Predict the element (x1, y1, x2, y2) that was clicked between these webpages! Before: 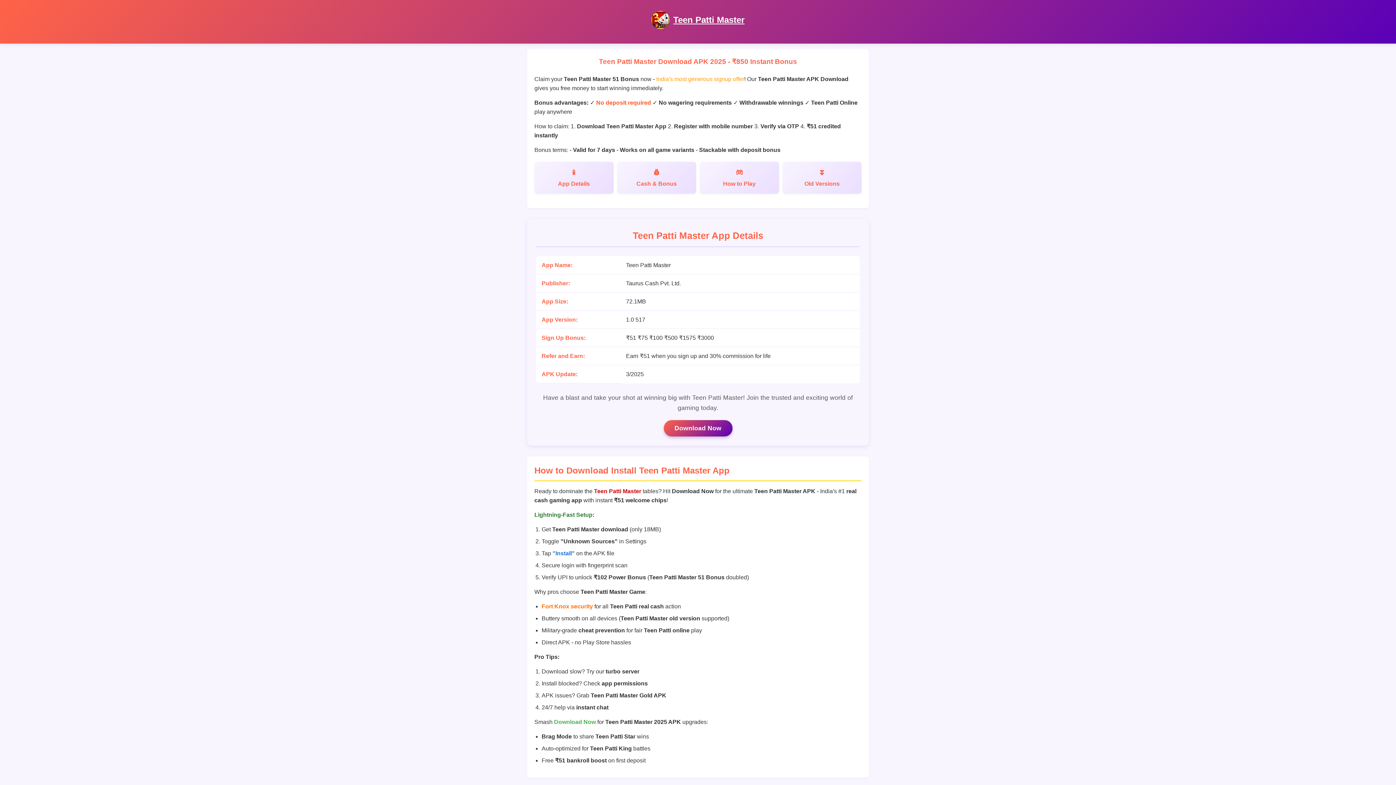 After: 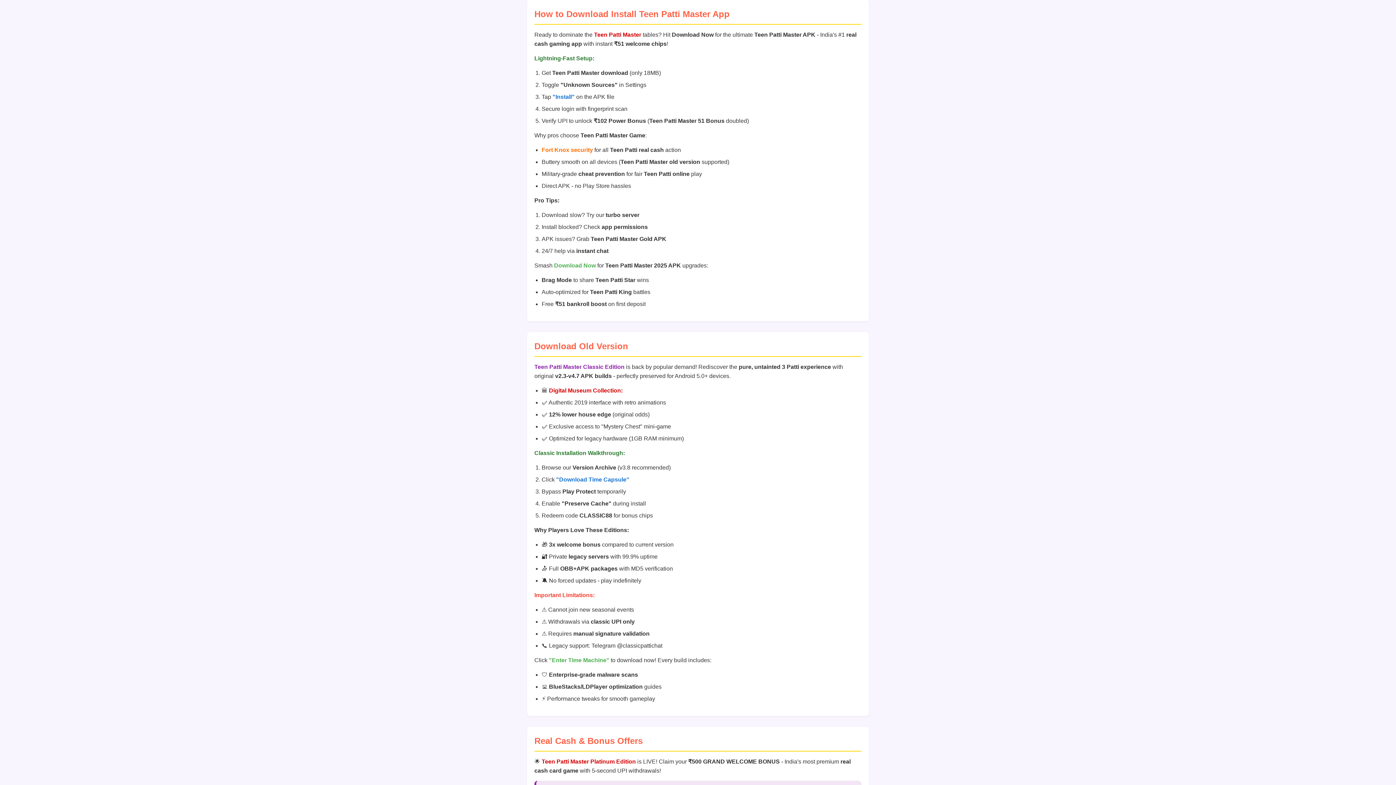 Action: bbox: (782, 161, 861, 193) label: Old Versions